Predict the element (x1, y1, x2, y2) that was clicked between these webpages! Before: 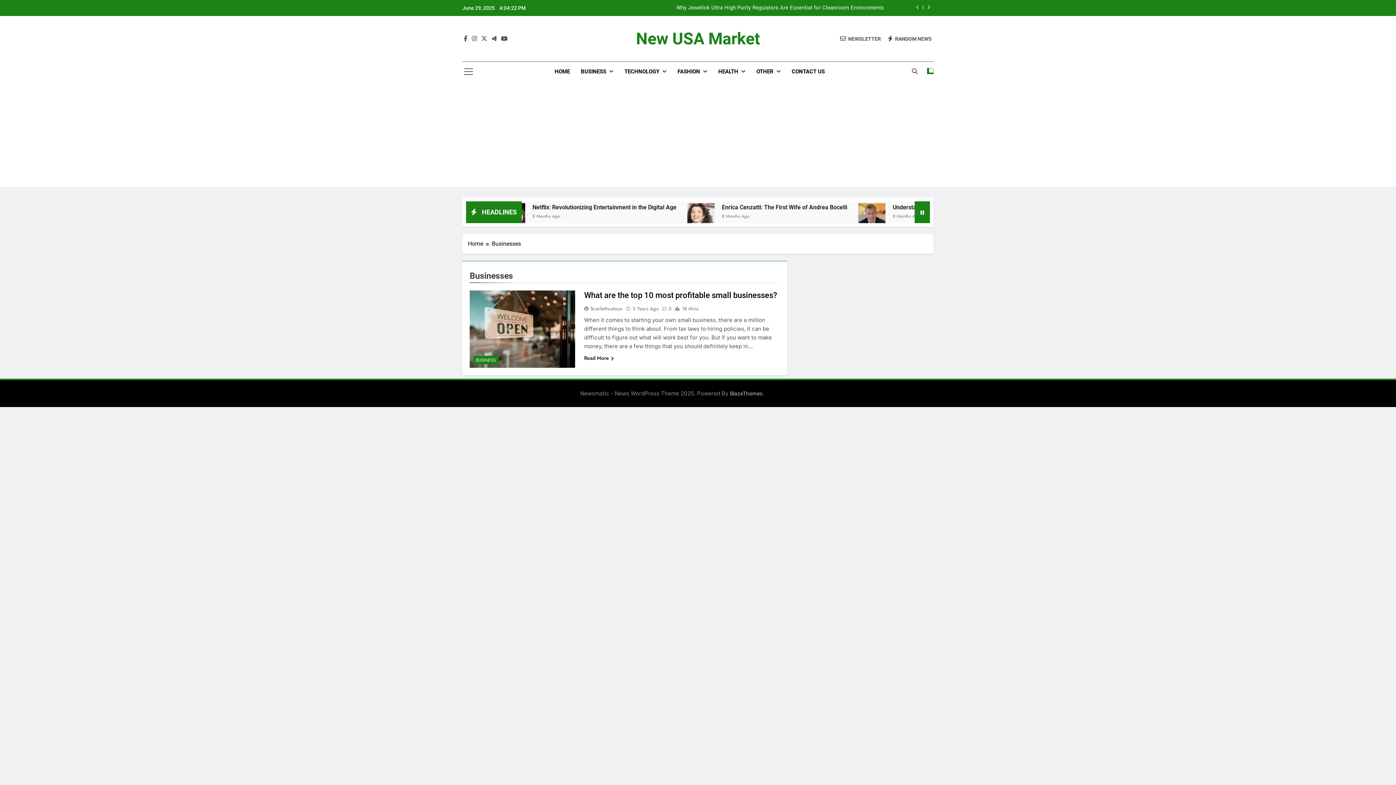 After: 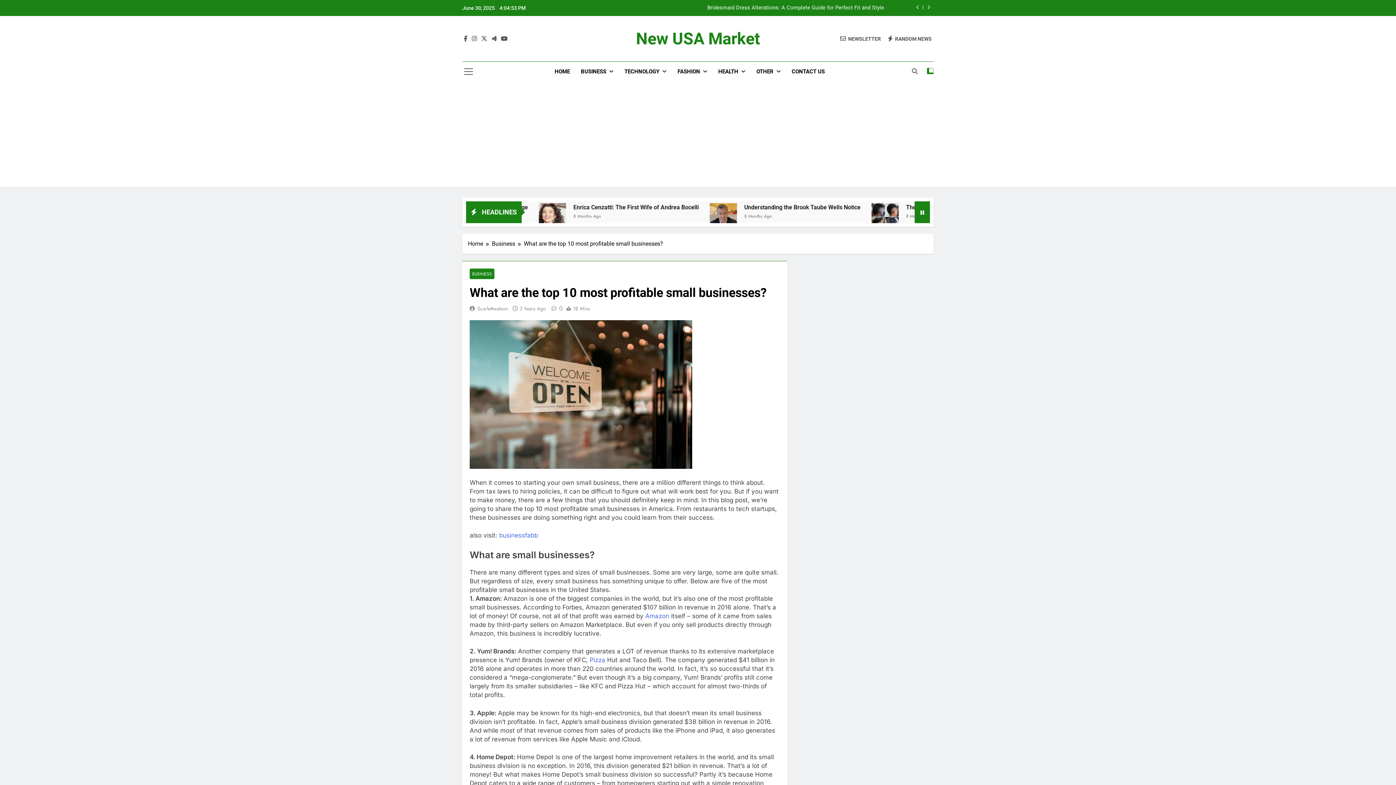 Action: label: 3 Years Ago bbox: (632, 305, 658, 312)